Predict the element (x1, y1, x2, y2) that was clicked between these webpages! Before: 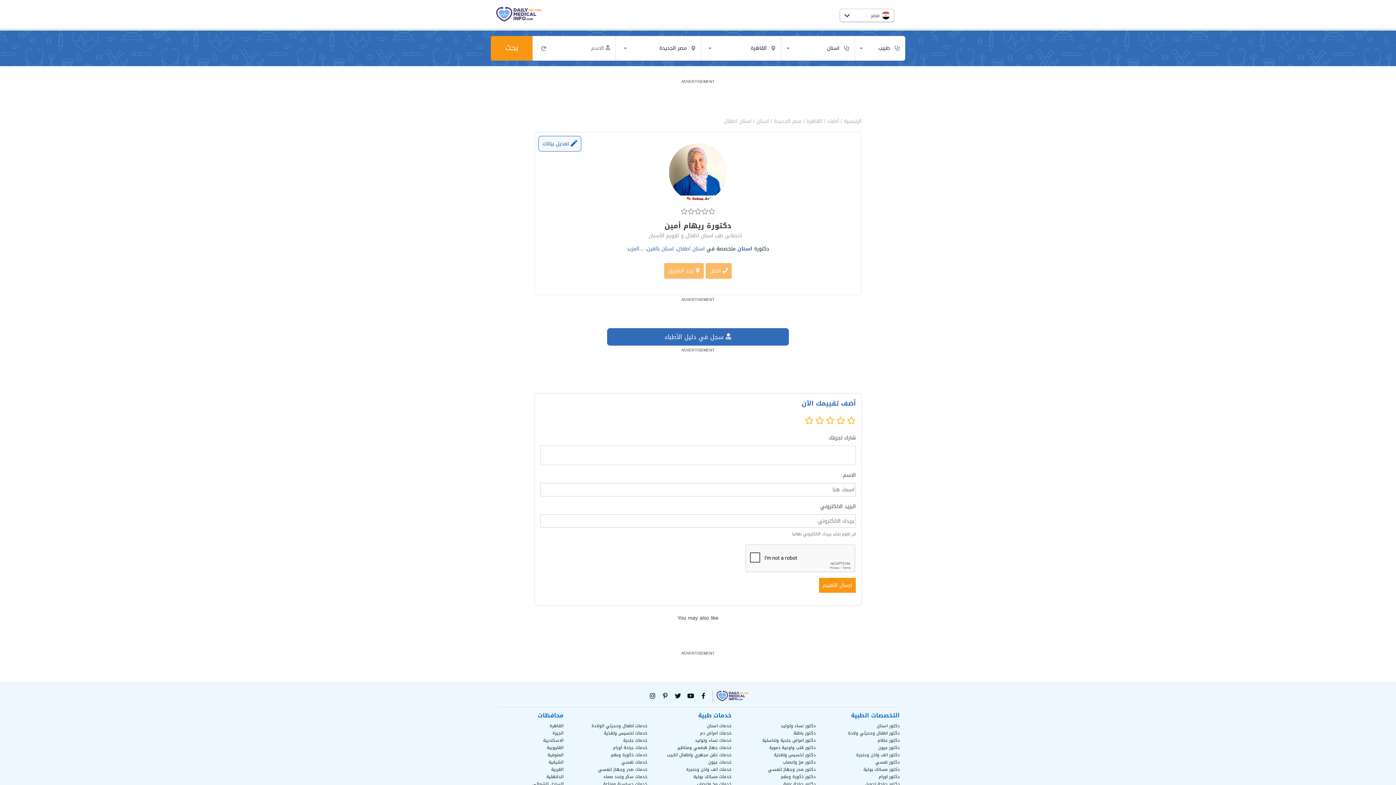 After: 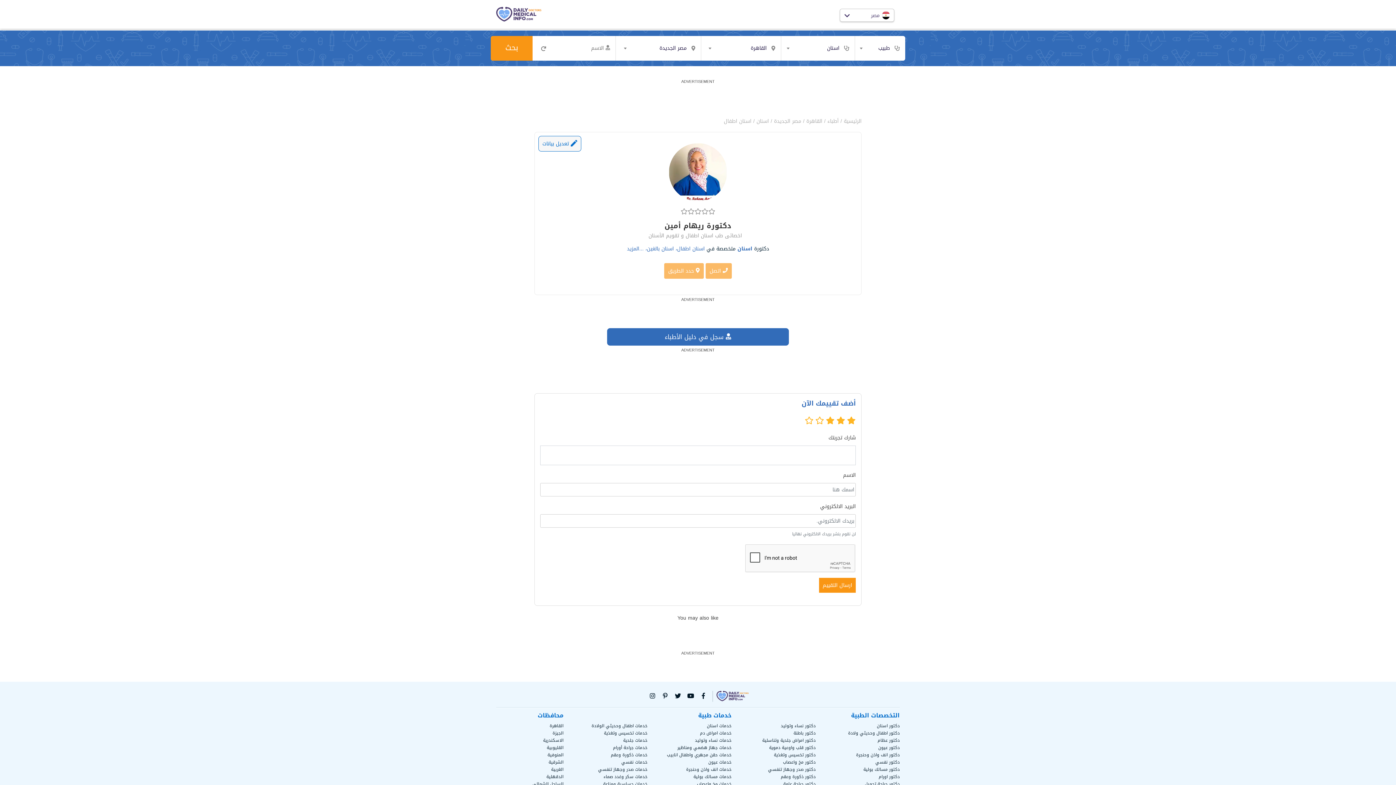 Action: bbox: (826, 417, 834, 427)